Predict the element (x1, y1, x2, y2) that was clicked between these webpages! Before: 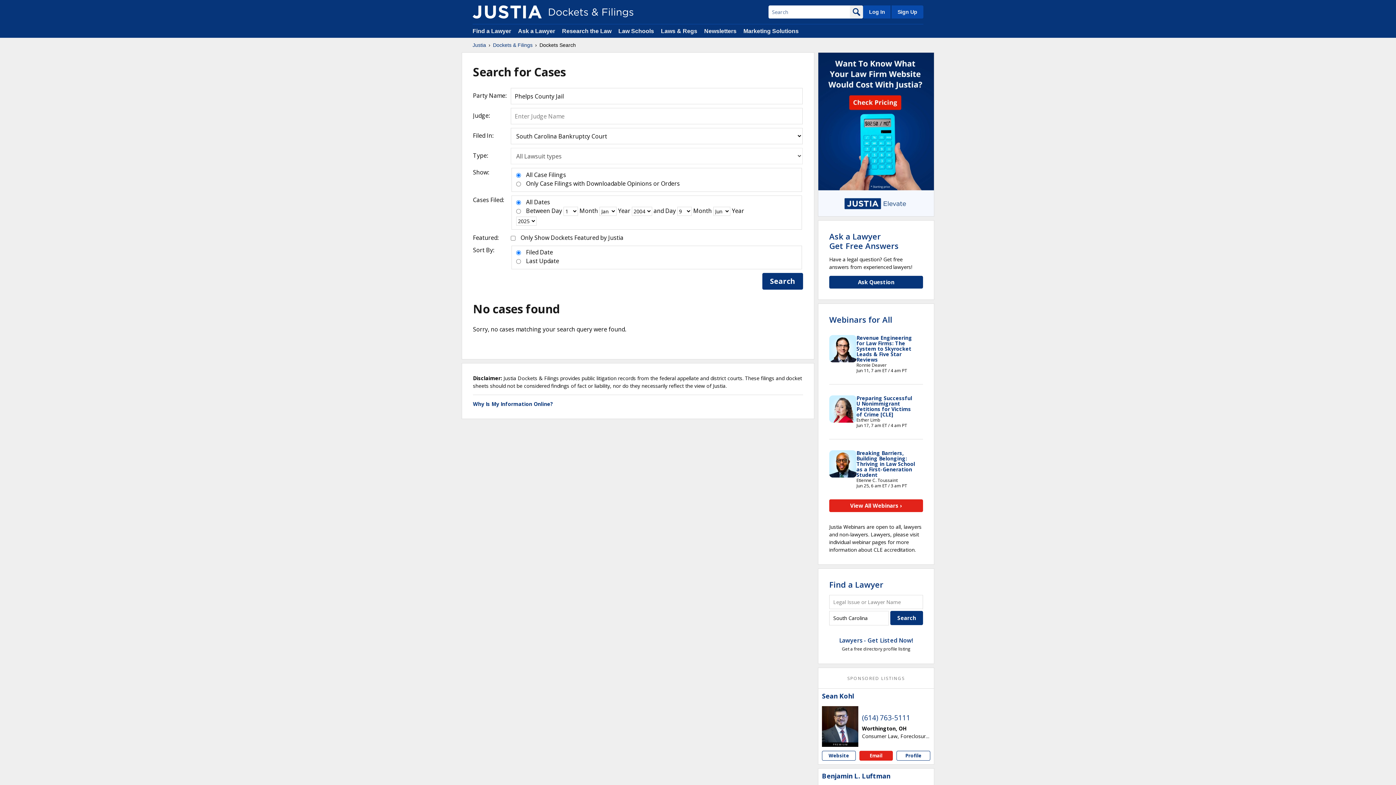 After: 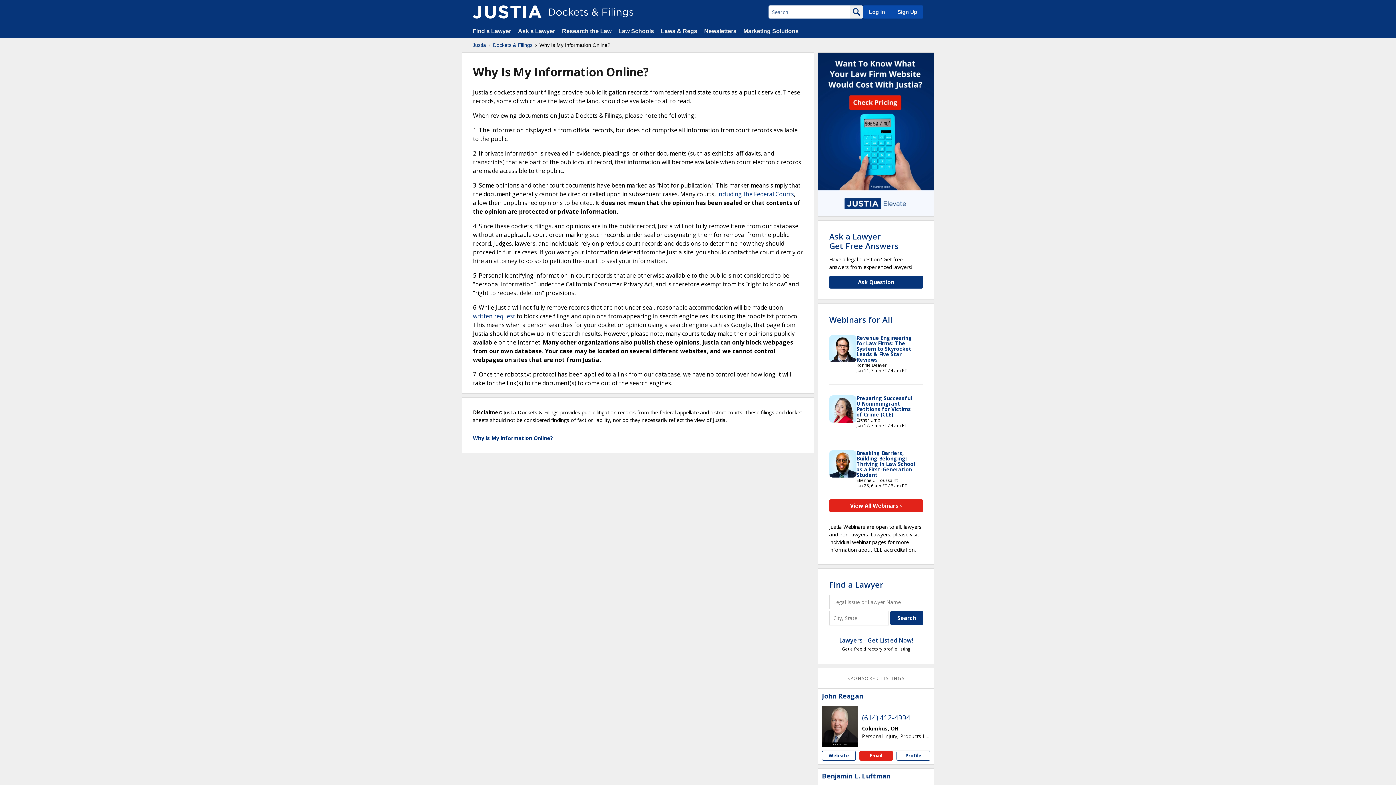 Action: label: Why Is My Information Online? bbox: (473, 400, 553, 407)